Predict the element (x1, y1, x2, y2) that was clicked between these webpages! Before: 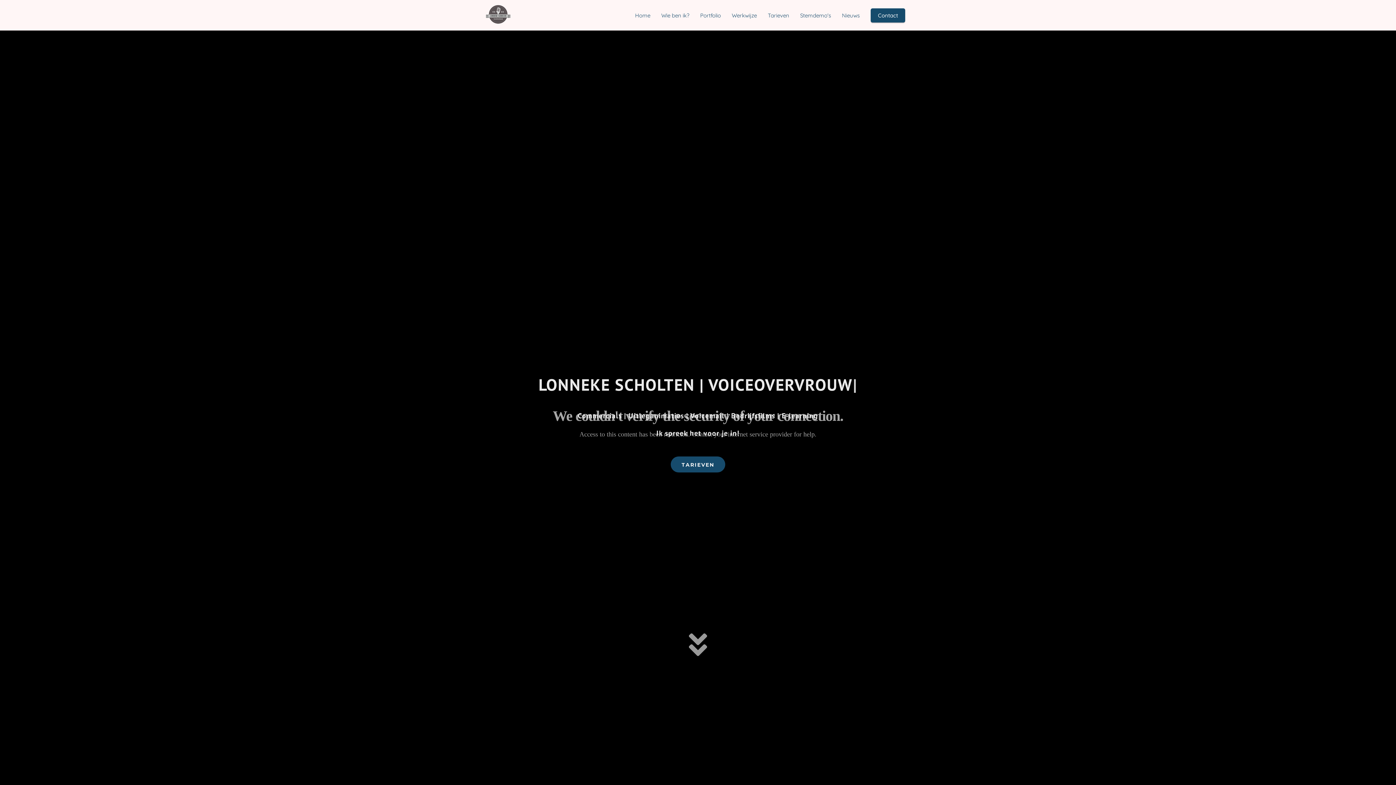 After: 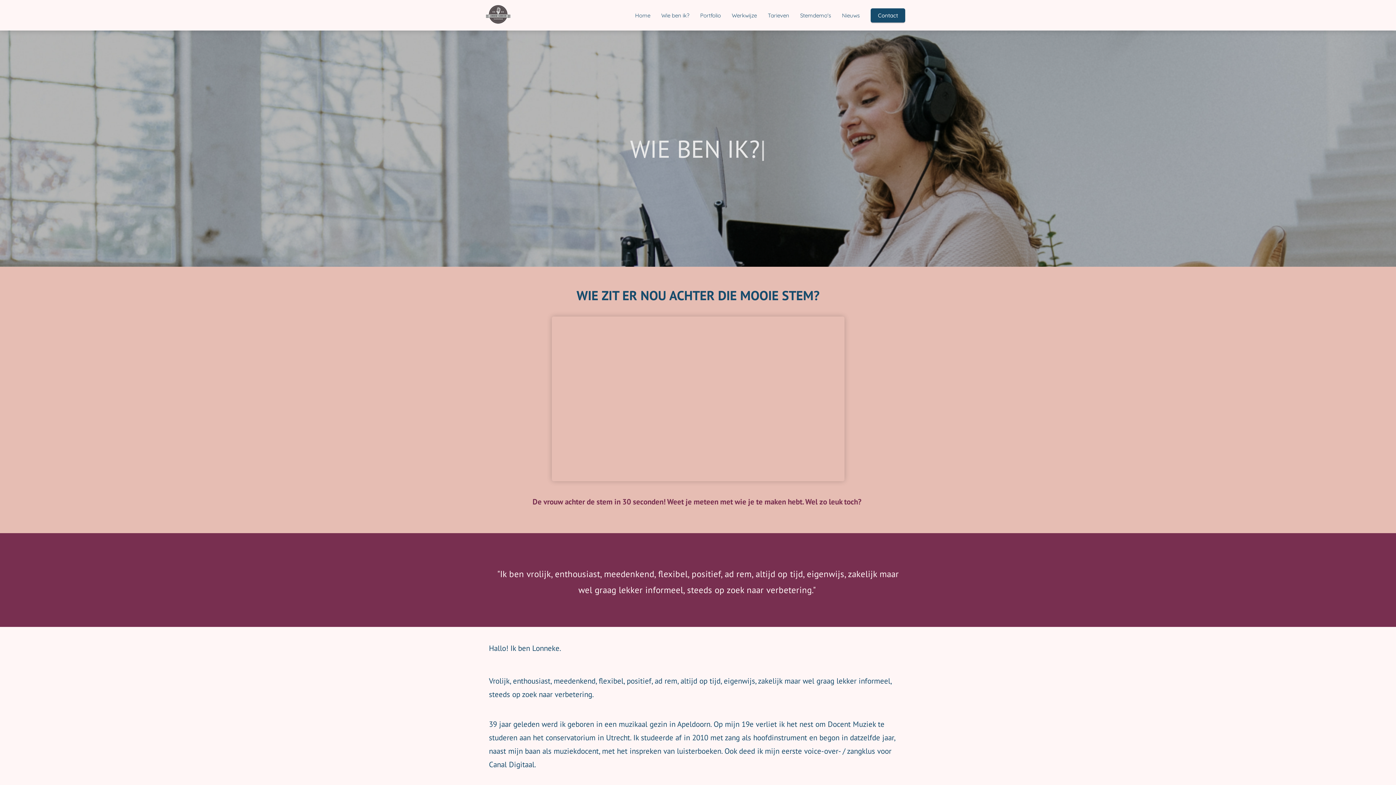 Action: label: Wie ben ik? bbox: (656, 11, 694, 18)